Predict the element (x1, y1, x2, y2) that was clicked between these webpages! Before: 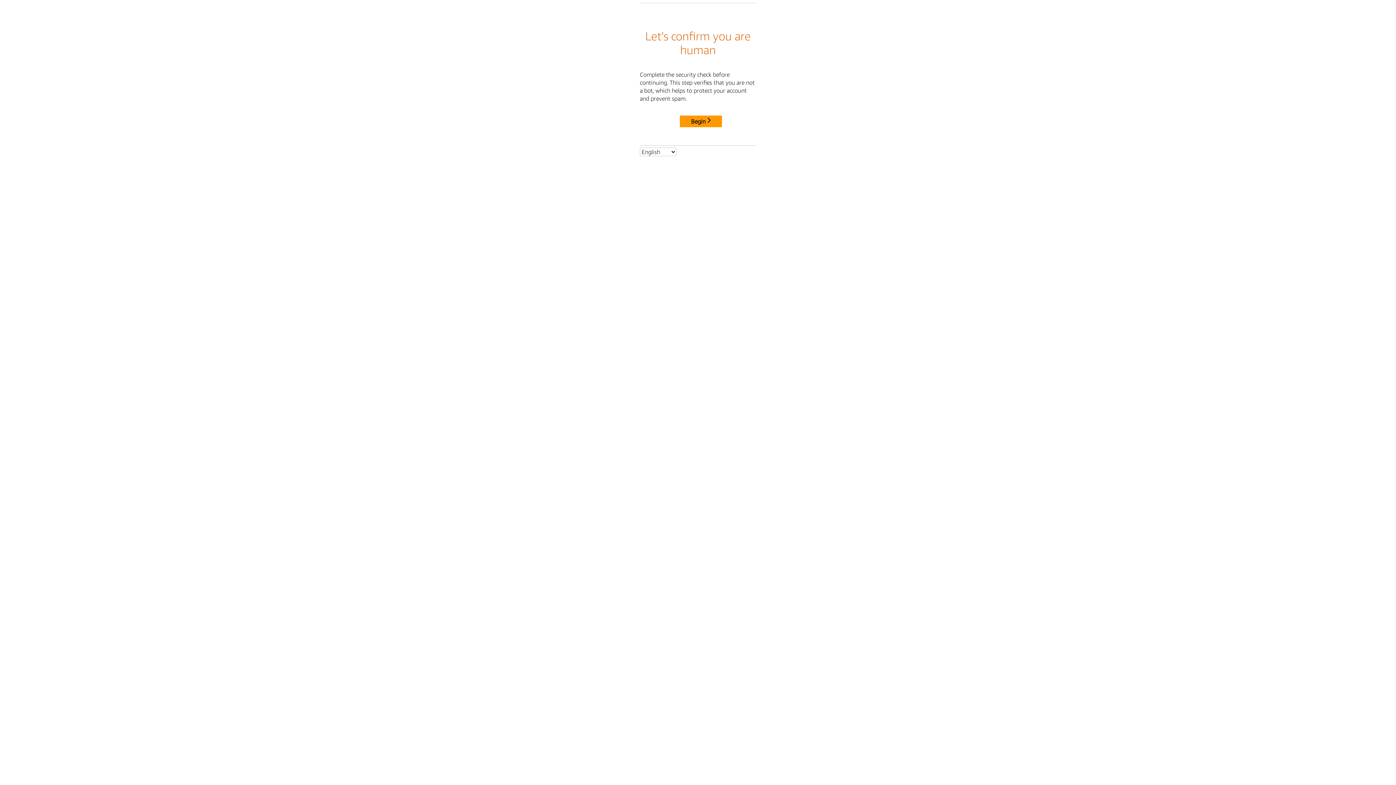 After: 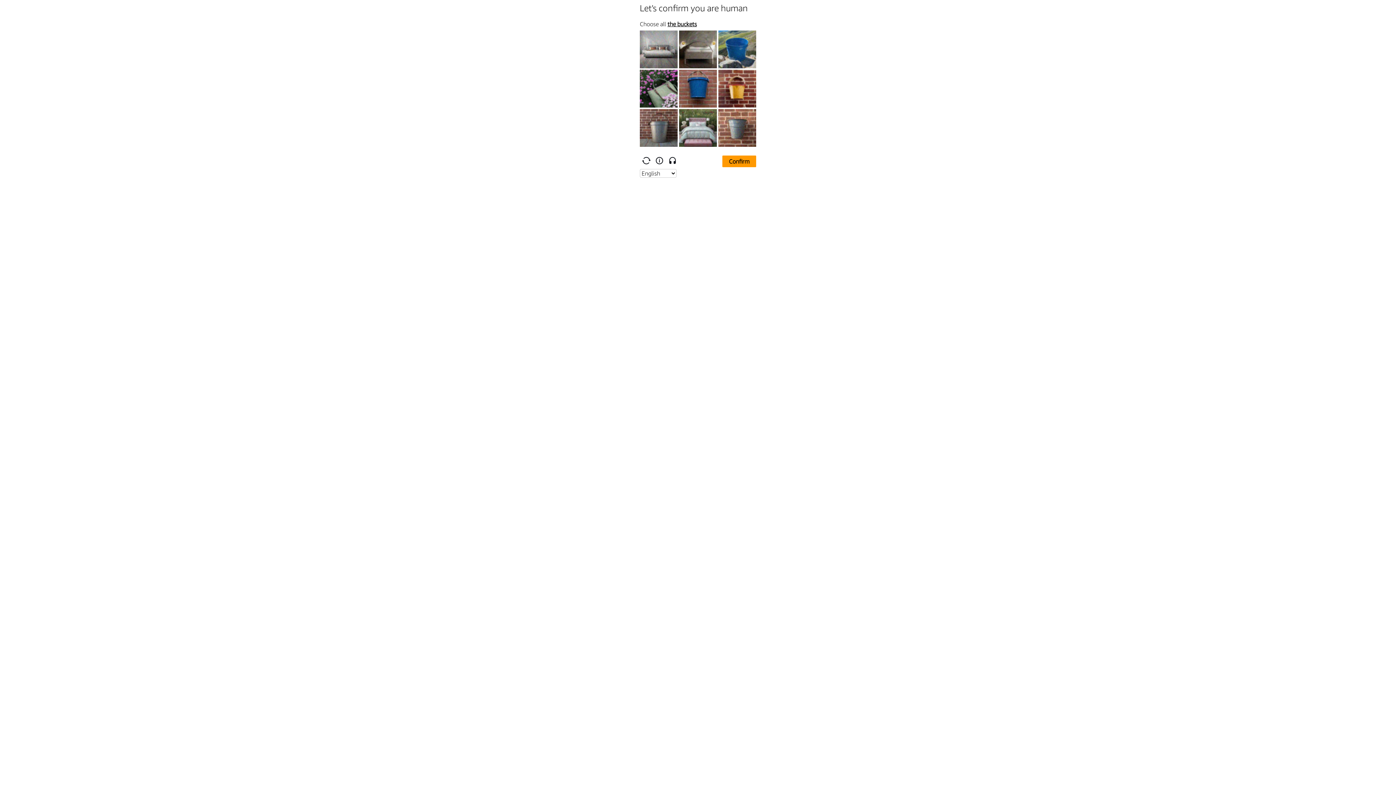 Action: bbox: (680, 115, 722, 127) label: Begin